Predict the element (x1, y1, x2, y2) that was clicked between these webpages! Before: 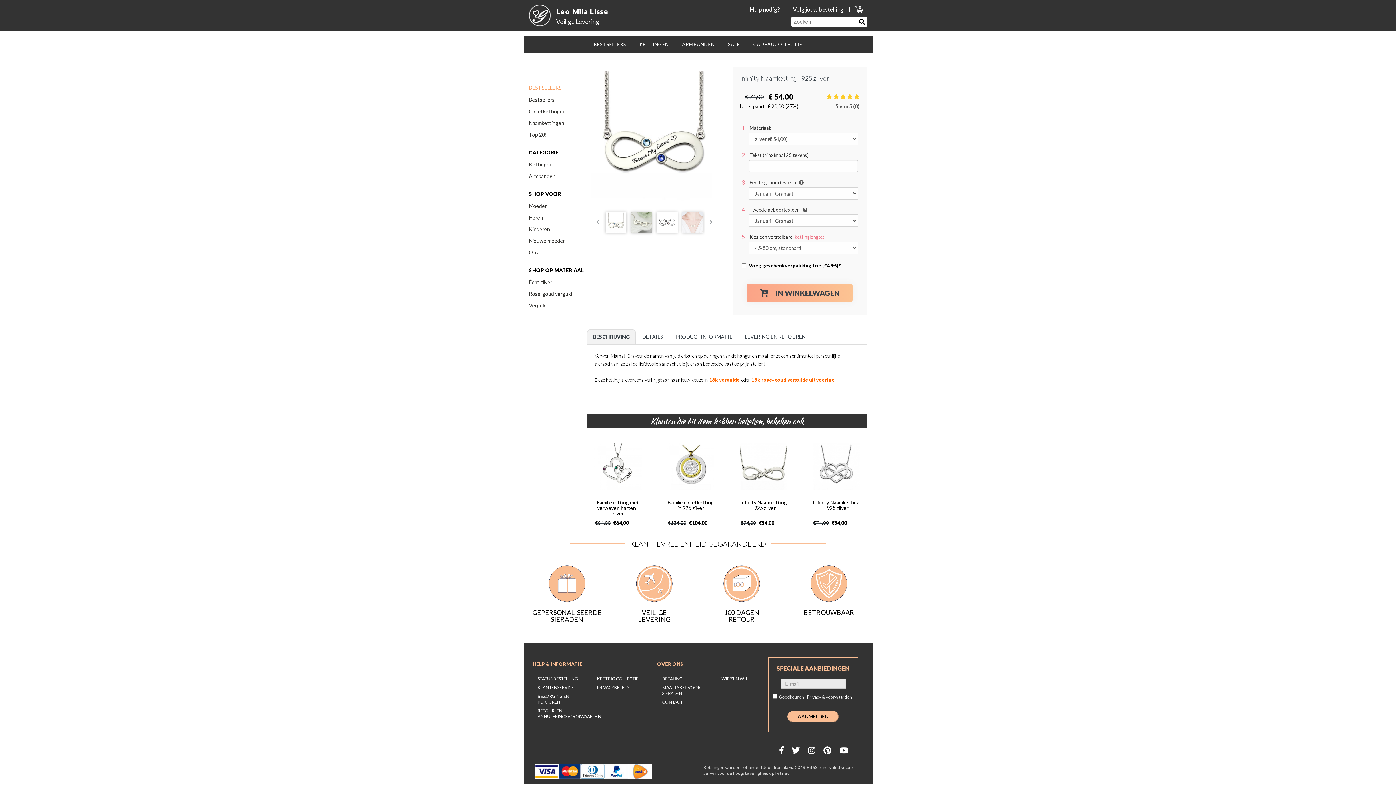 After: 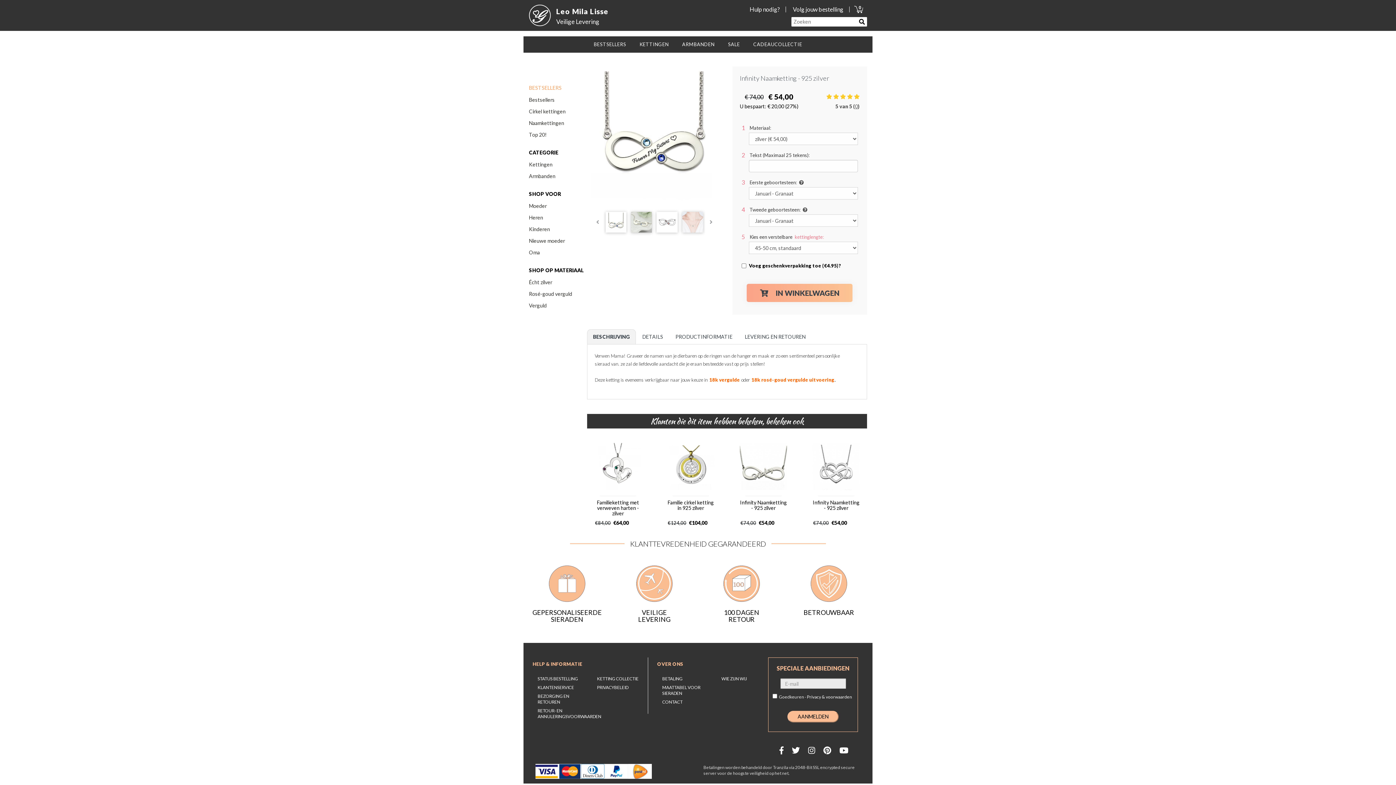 Action: bbox: (529, 66, 590, 70)